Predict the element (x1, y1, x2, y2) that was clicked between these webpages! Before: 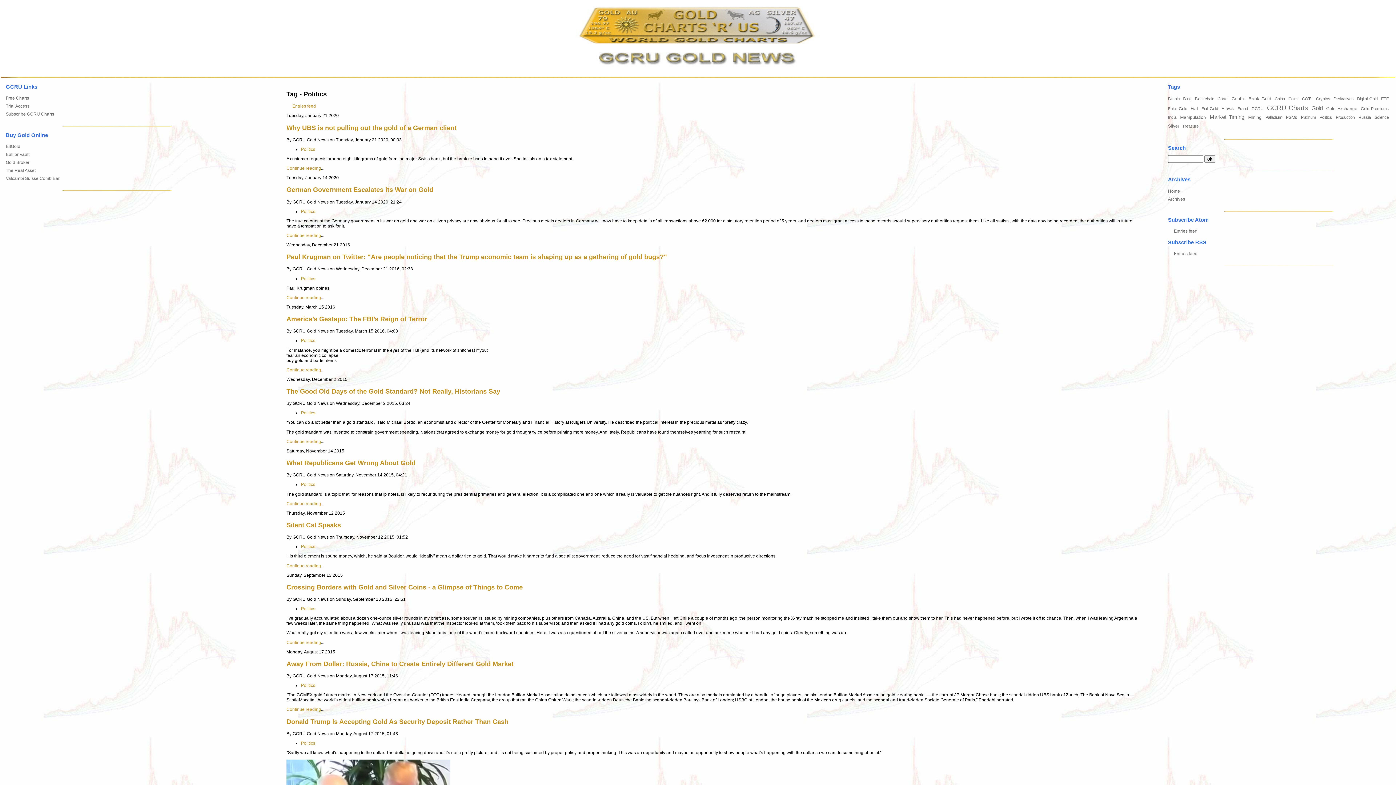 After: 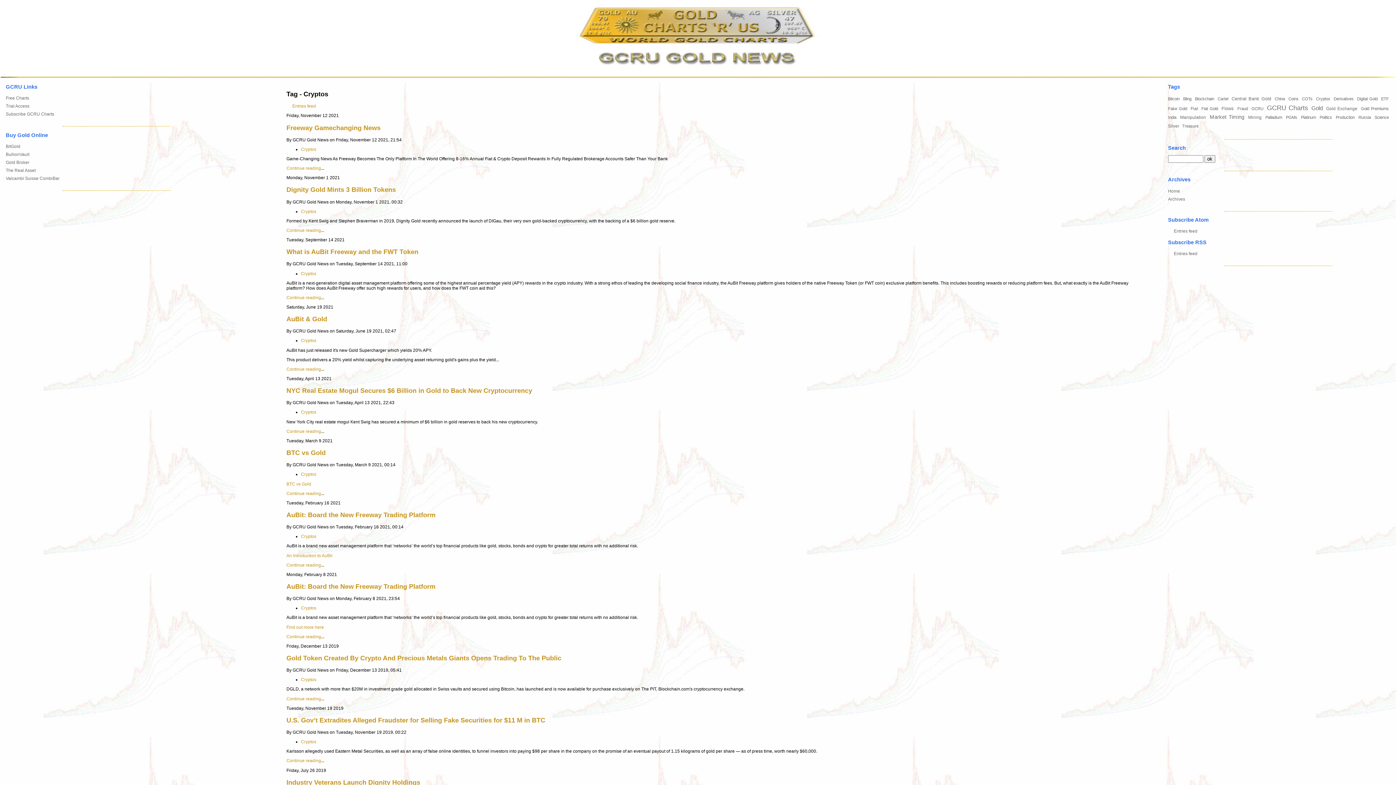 Action: bbox: (1316, 96, 1331, 101) label: Cryptos